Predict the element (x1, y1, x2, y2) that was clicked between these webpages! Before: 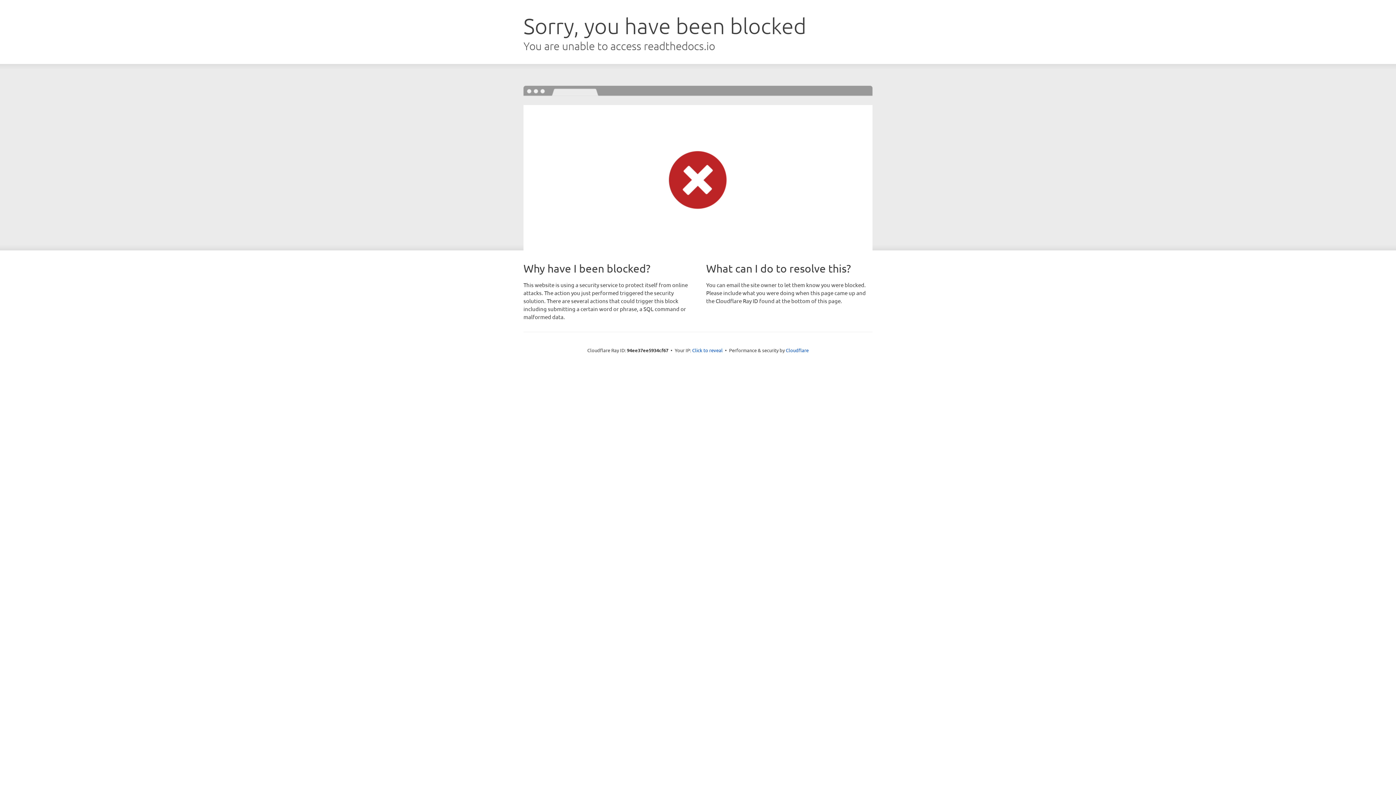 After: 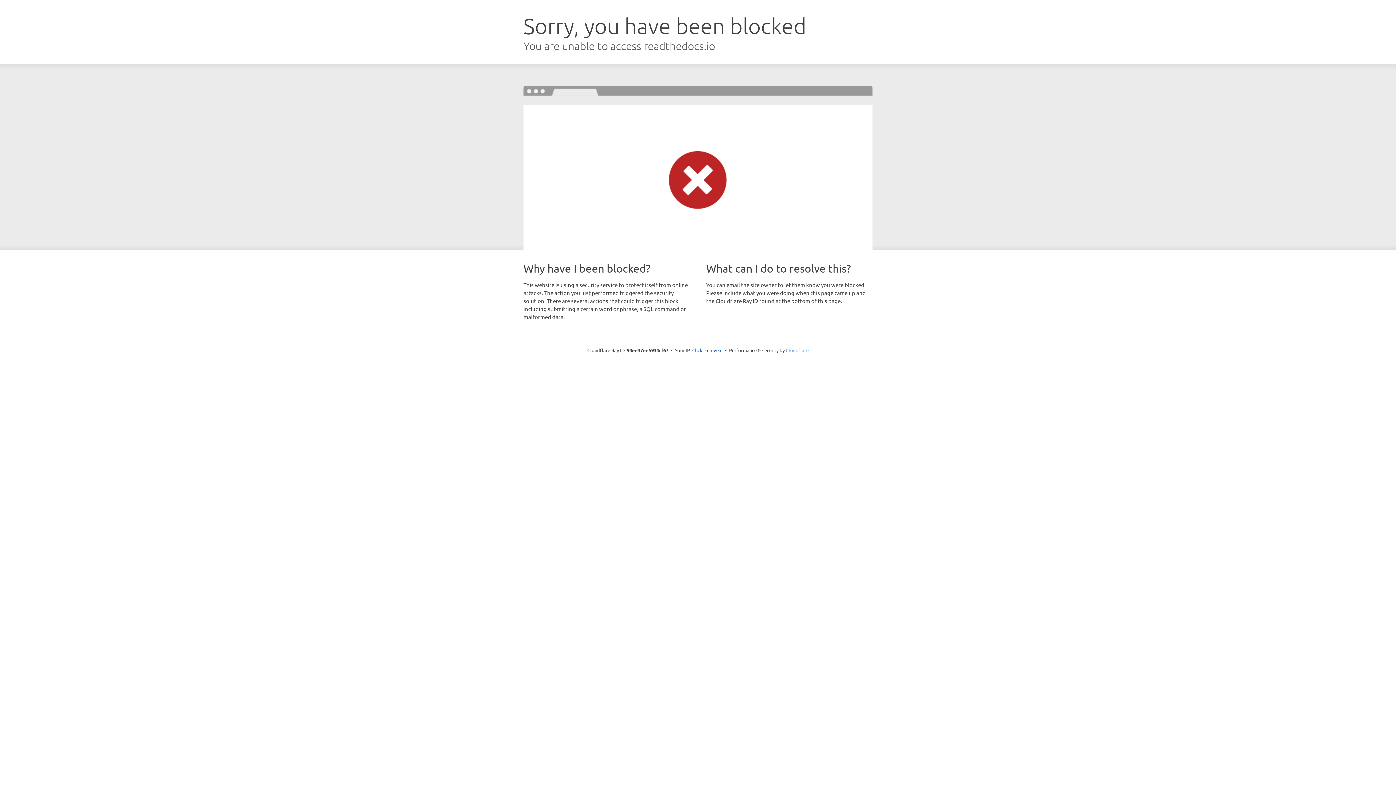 Action: bbox: (786, 347, 808, 353) label: Cloudflare